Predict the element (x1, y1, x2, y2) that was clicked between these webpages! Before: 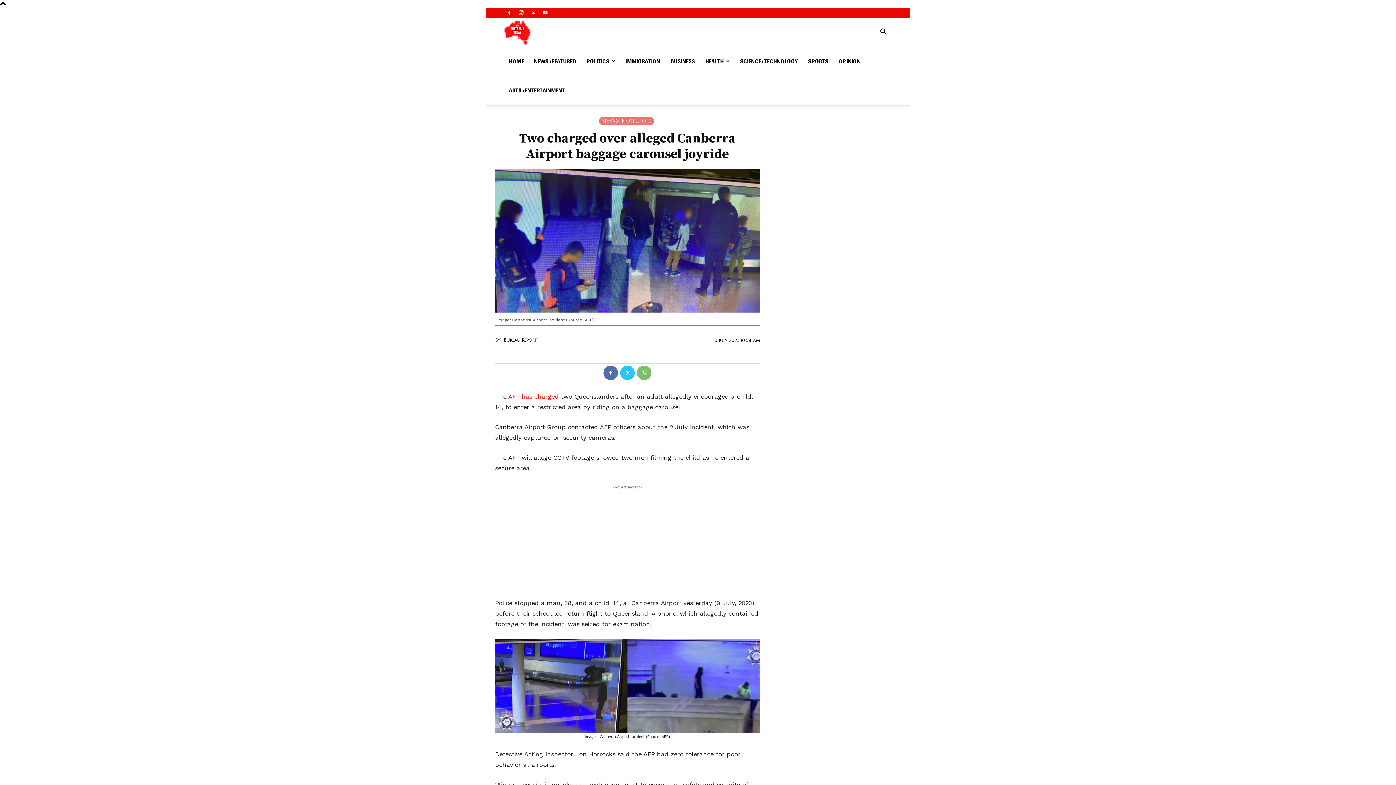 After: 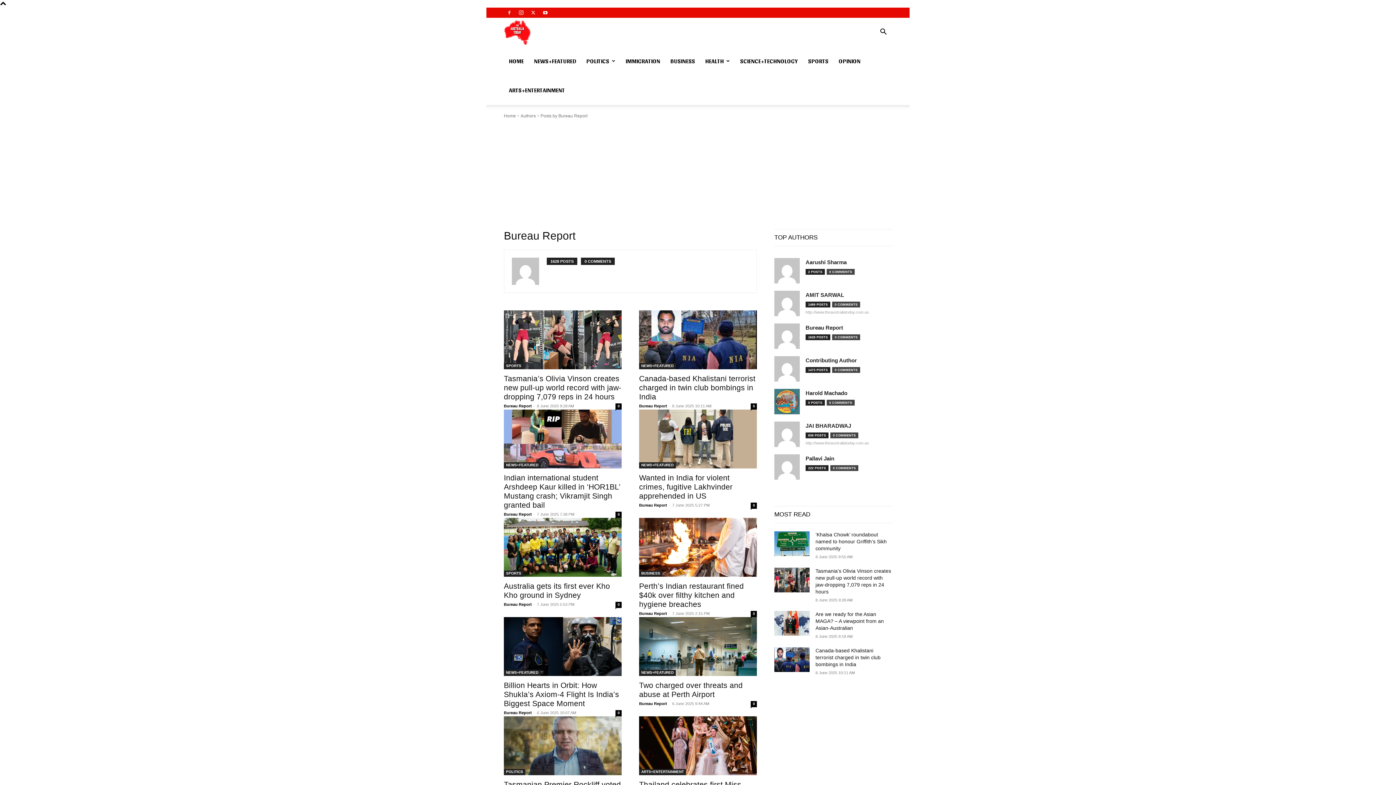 Action: label: Bureau Report bbox: (504, 335, 537, 346)